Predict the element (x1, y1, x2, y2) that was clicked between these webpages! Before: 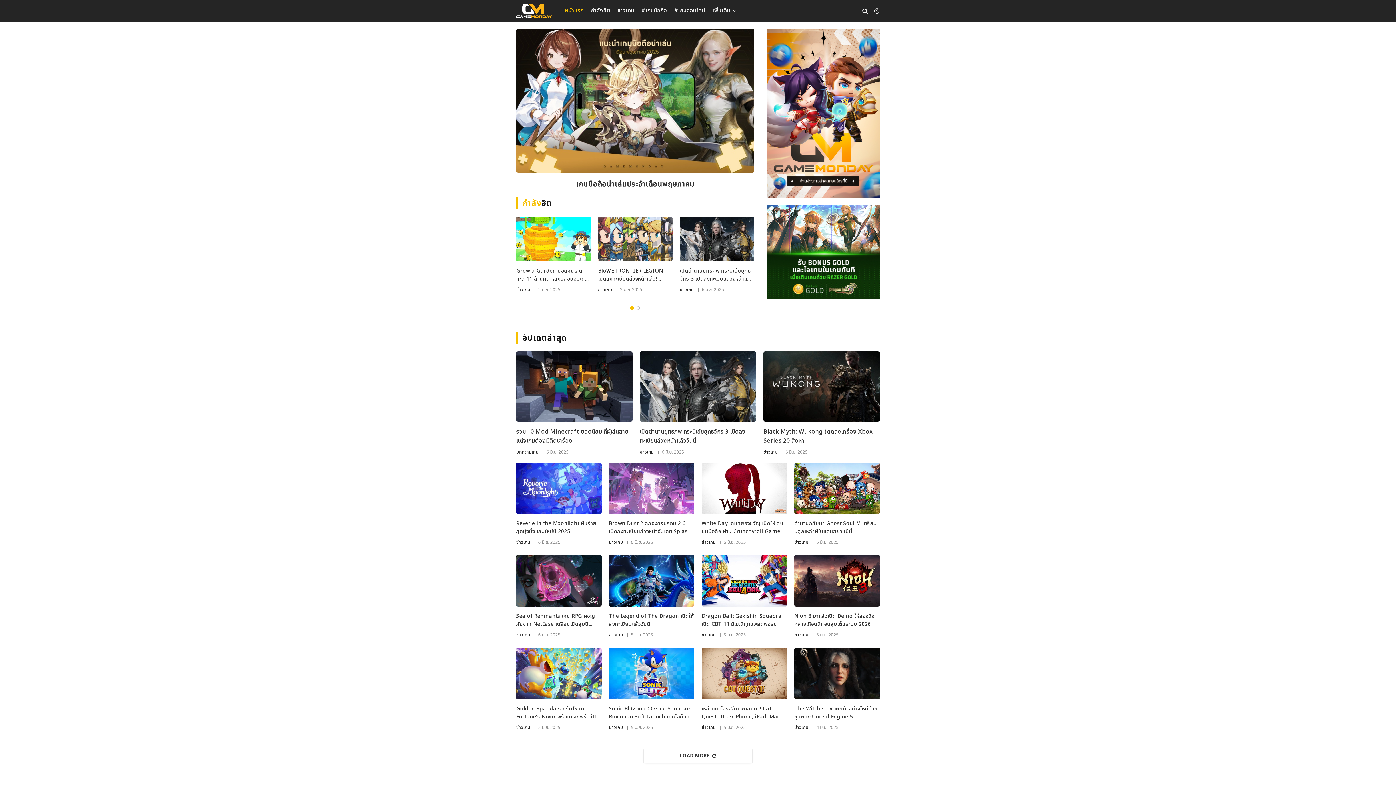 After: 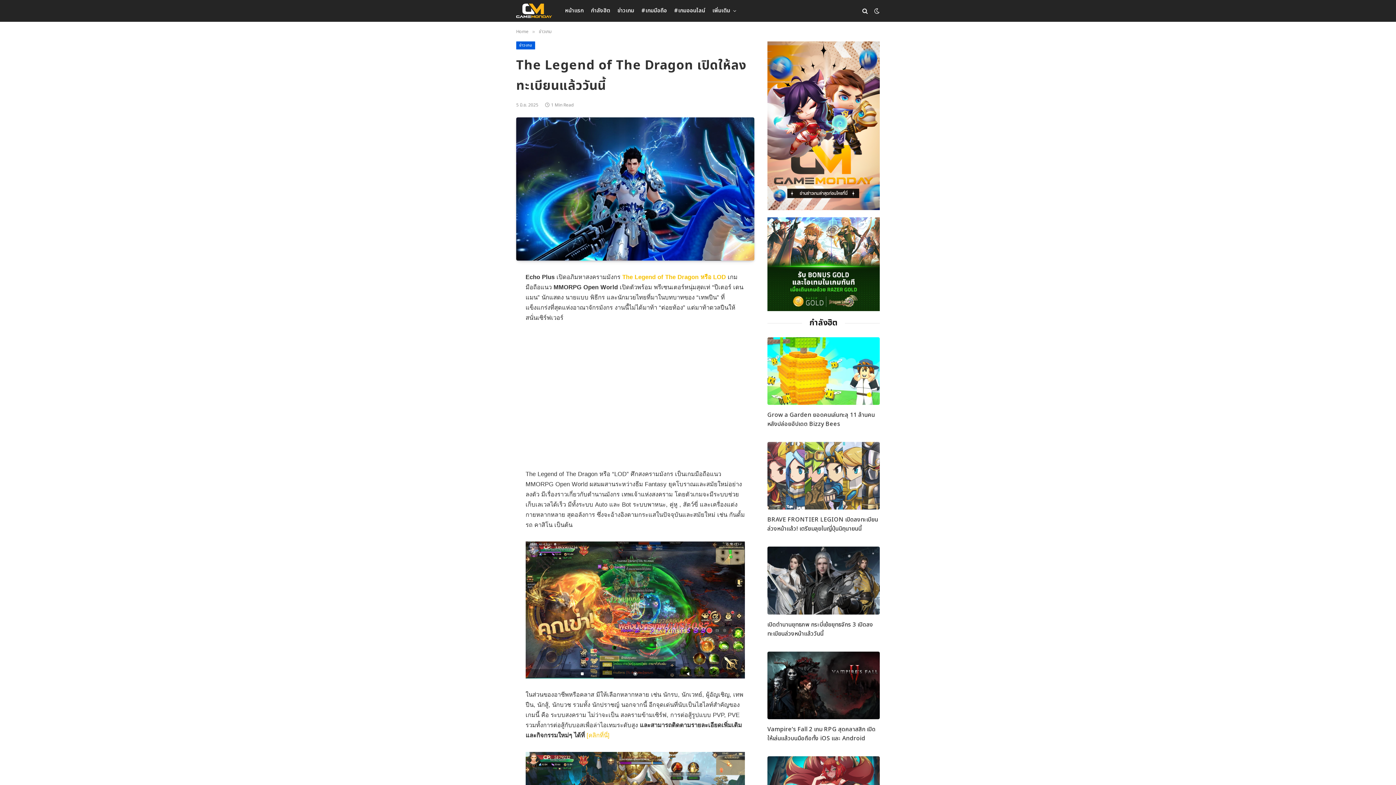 Action: bbox: (609, 555, 694, 606)